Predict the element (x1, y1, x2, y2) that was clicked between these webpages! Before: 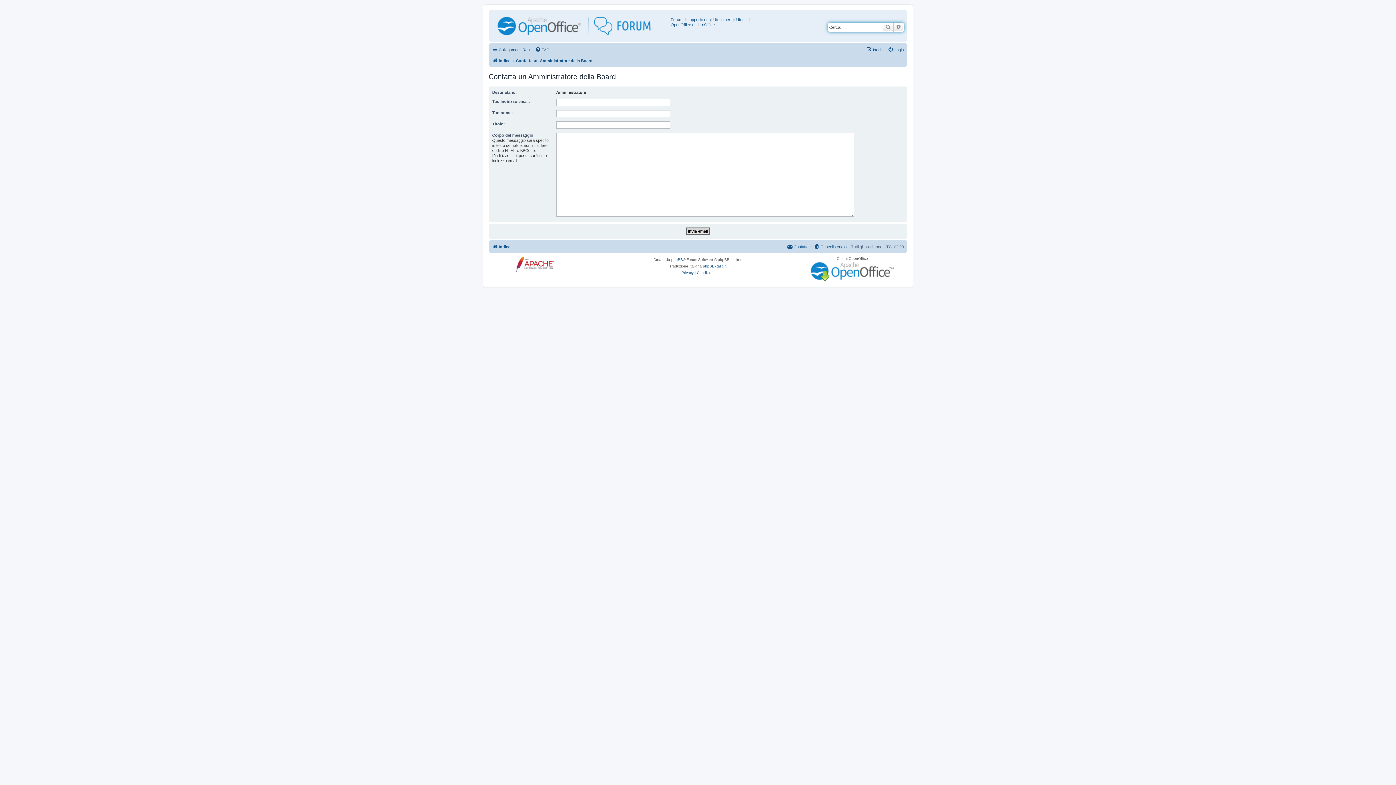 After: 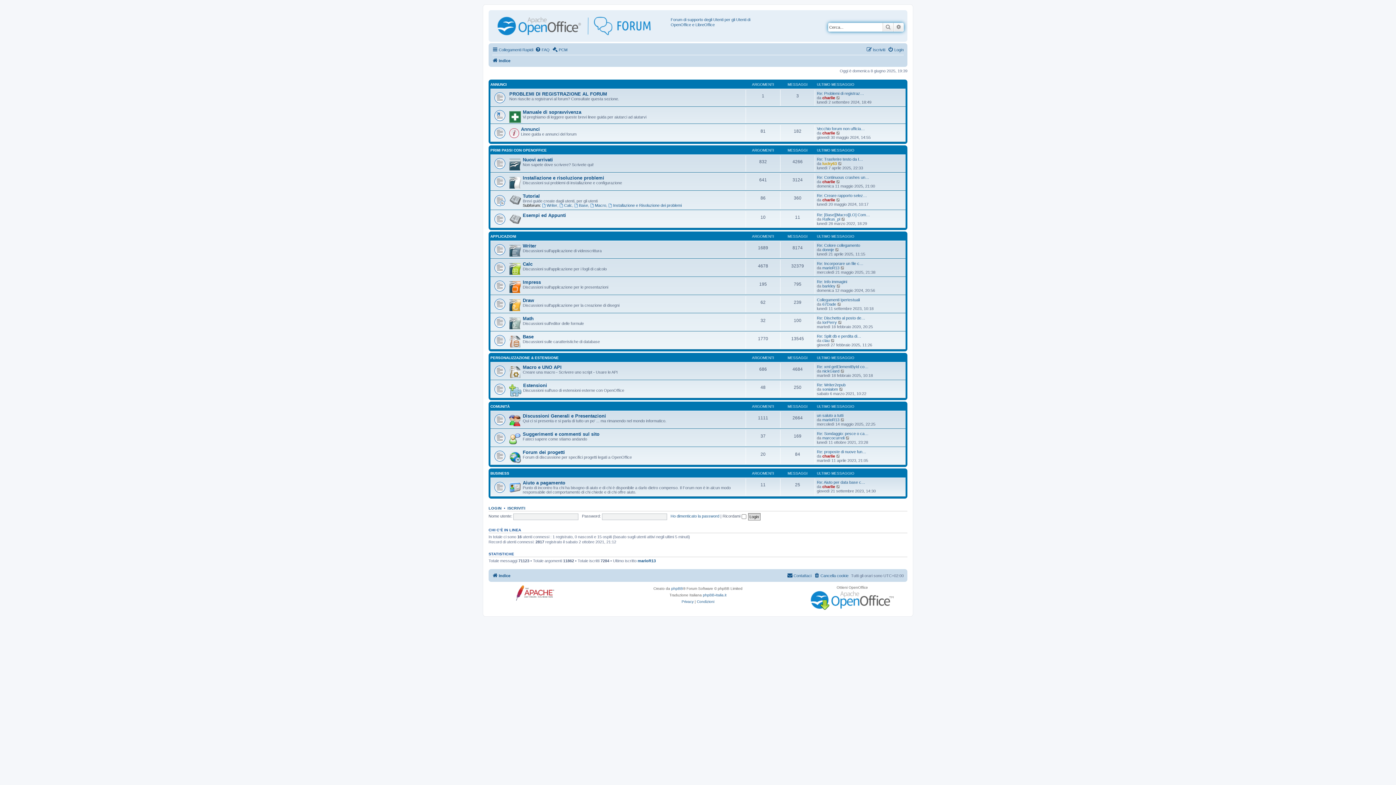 Action: bbox: (490, 12, 670, 40)